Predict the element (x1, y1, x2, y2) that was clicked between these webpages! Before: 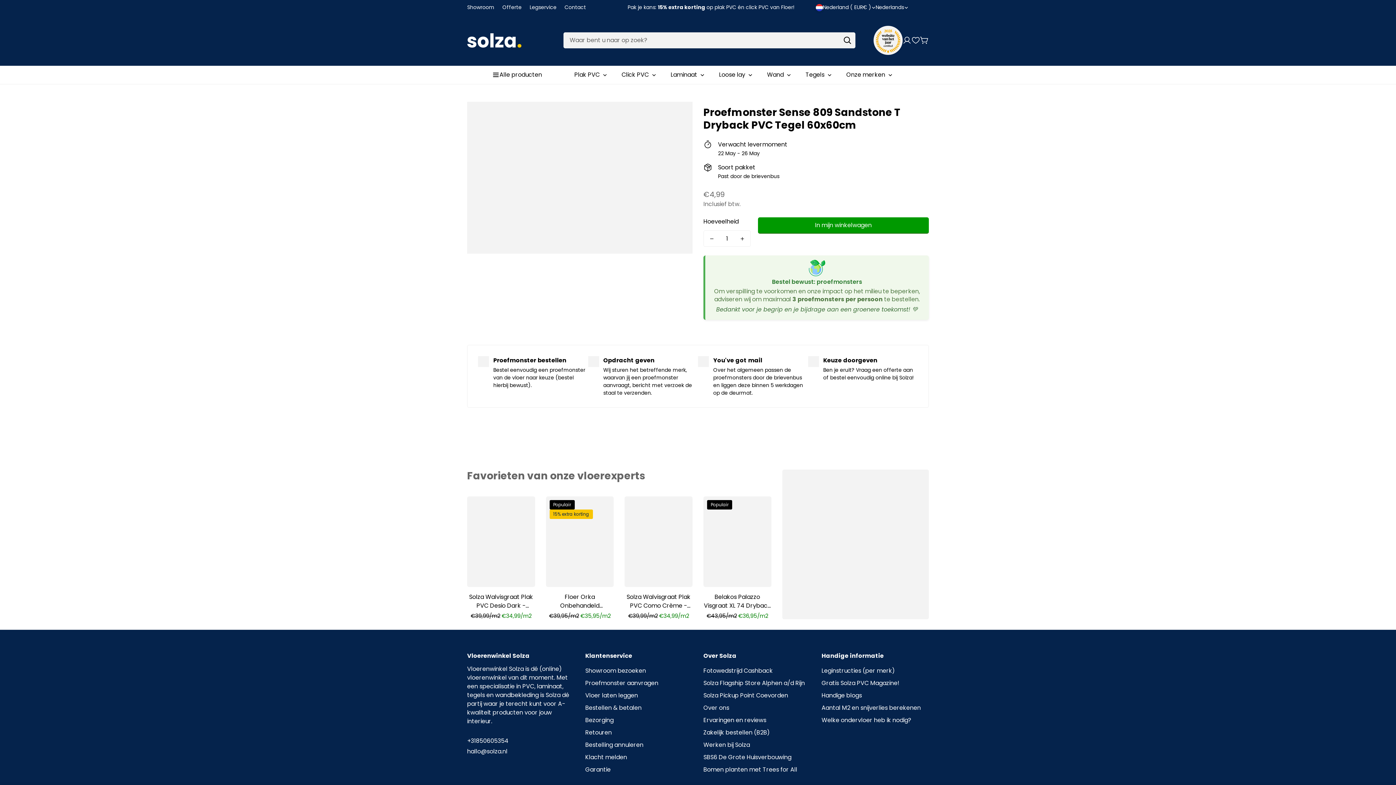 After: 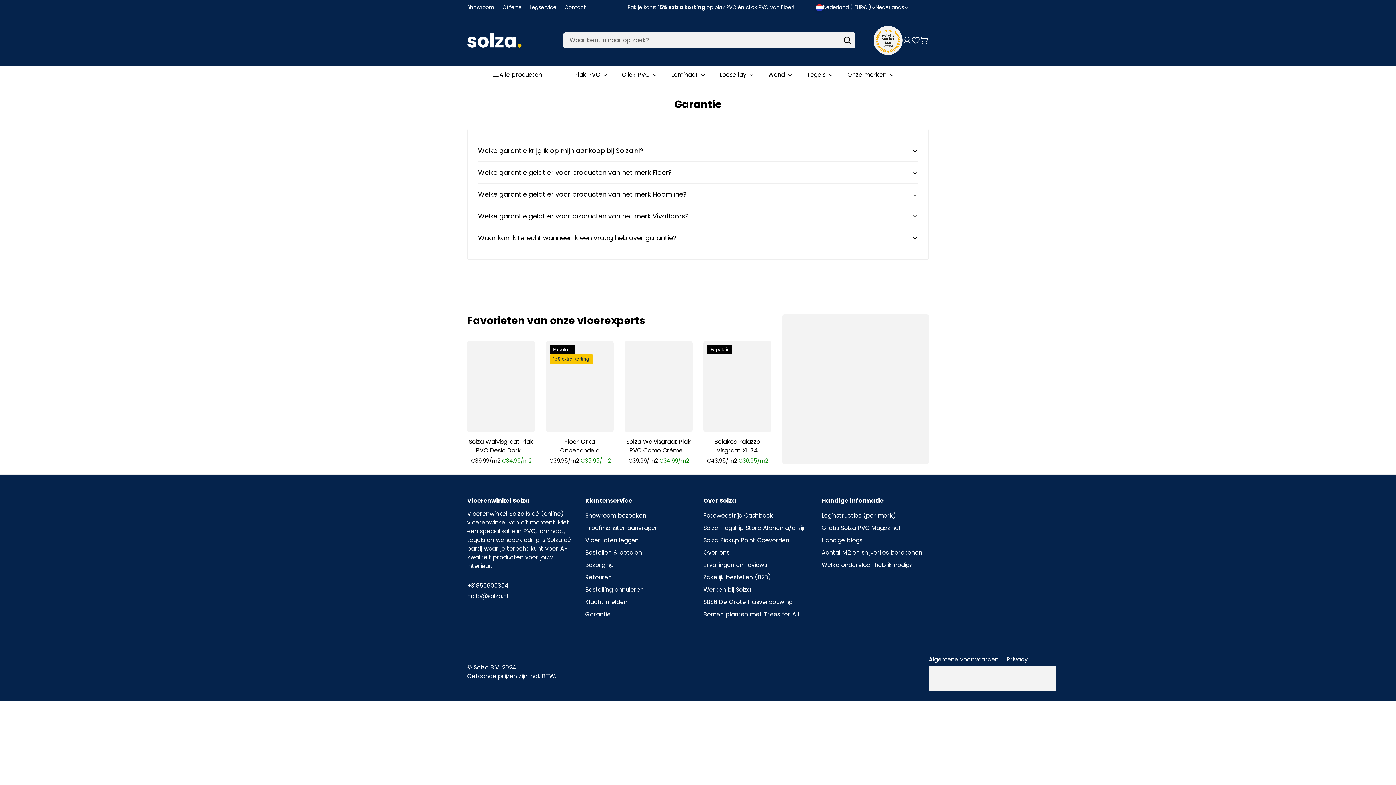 Action: label: Garantie bbox: (585, 765, 610, 774)